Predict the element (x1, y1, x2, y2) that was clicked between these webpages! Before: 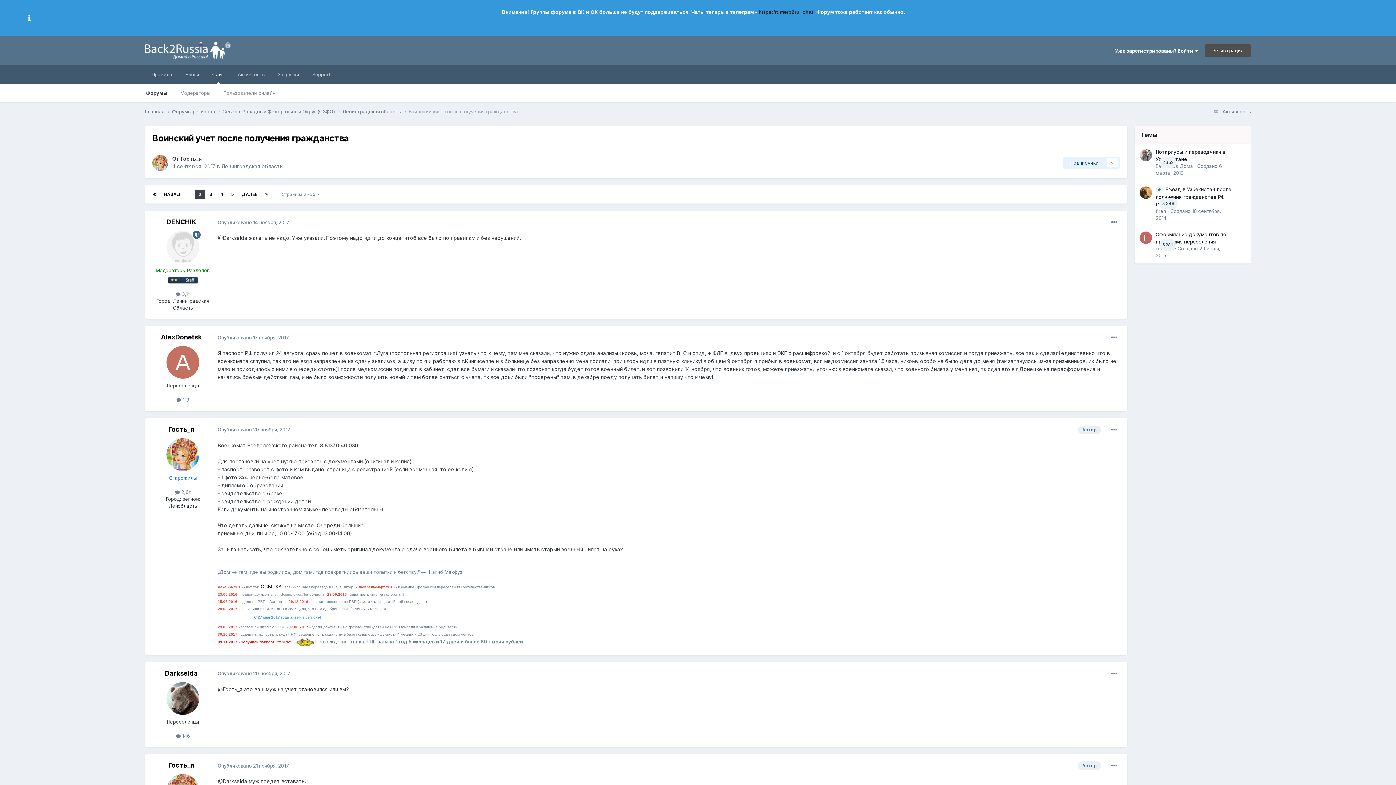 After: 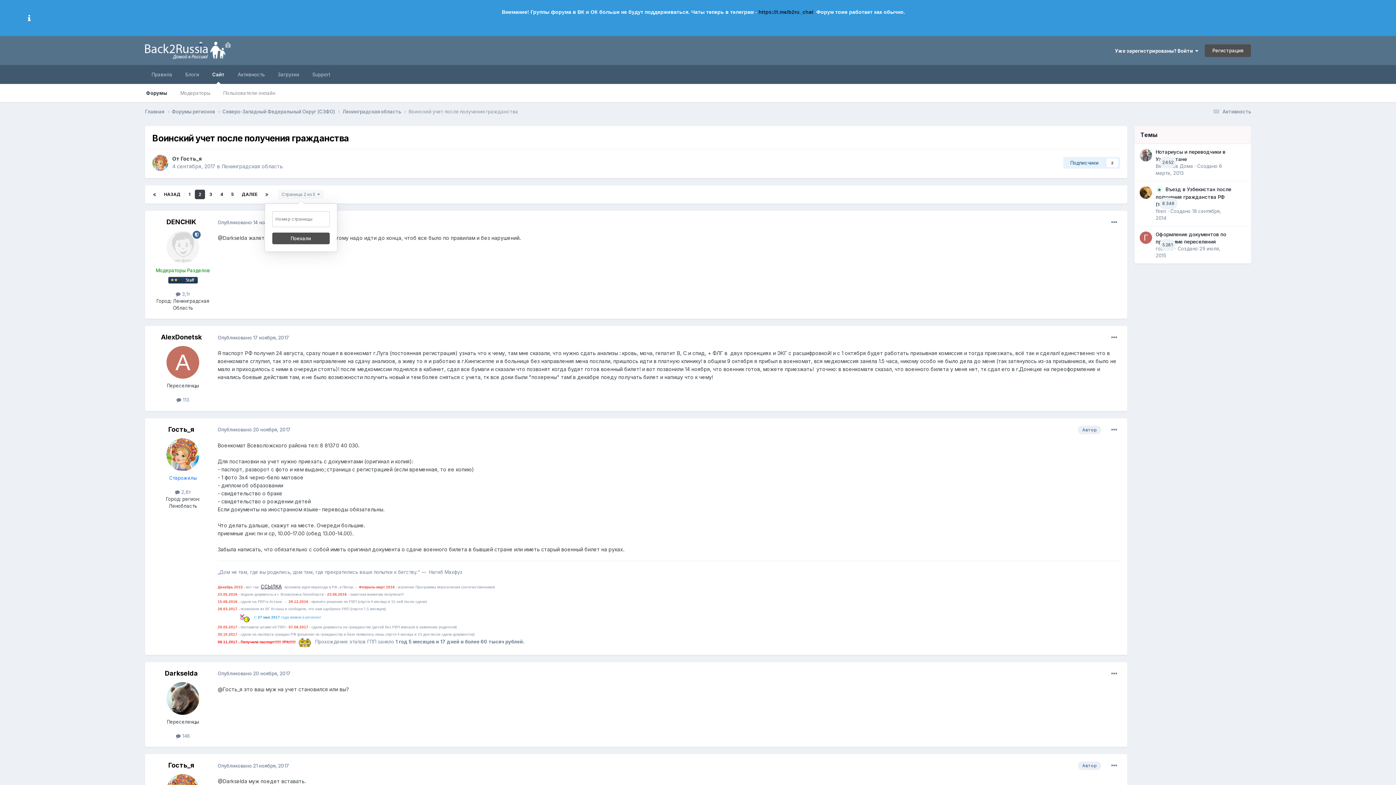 Action: bbox: (278, 189, 323, 199) label: Страница 2 из 5  